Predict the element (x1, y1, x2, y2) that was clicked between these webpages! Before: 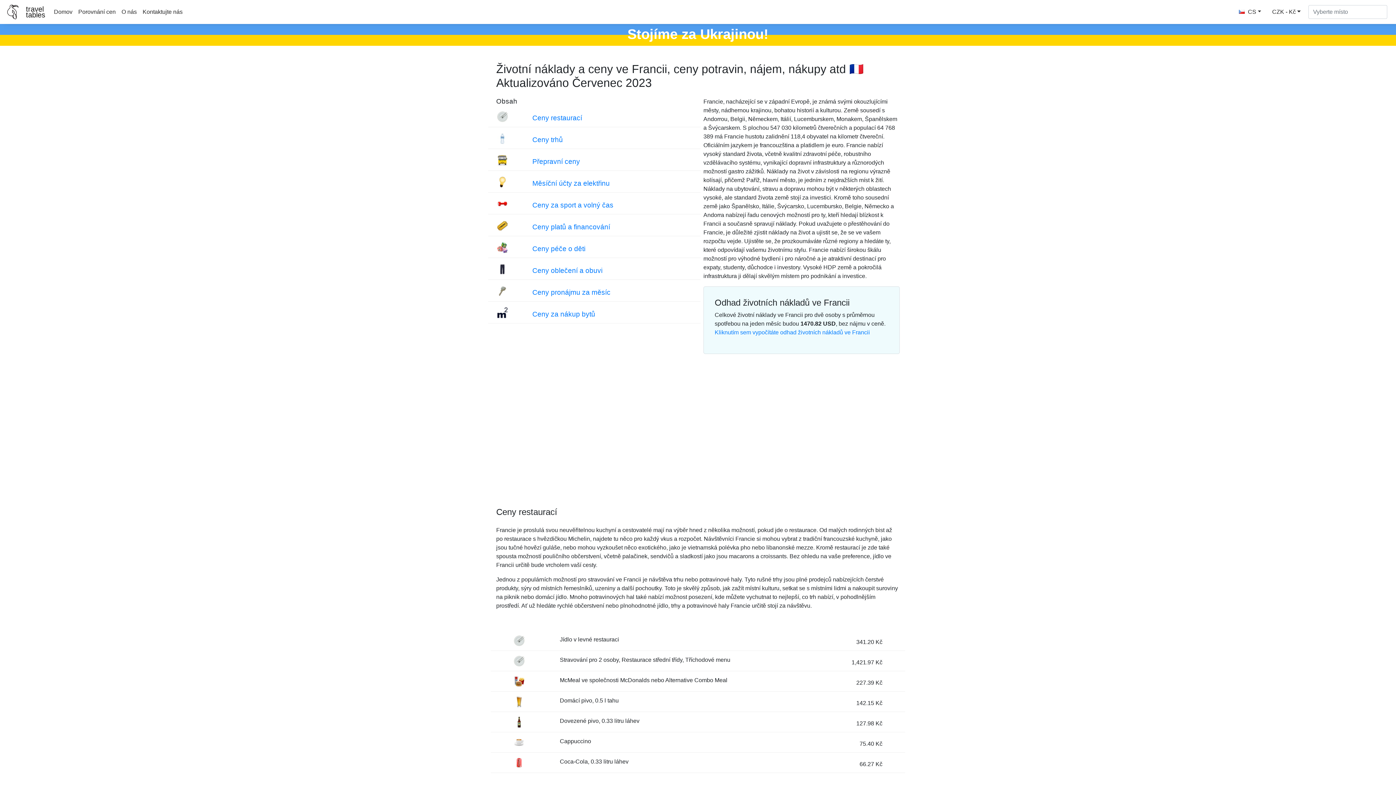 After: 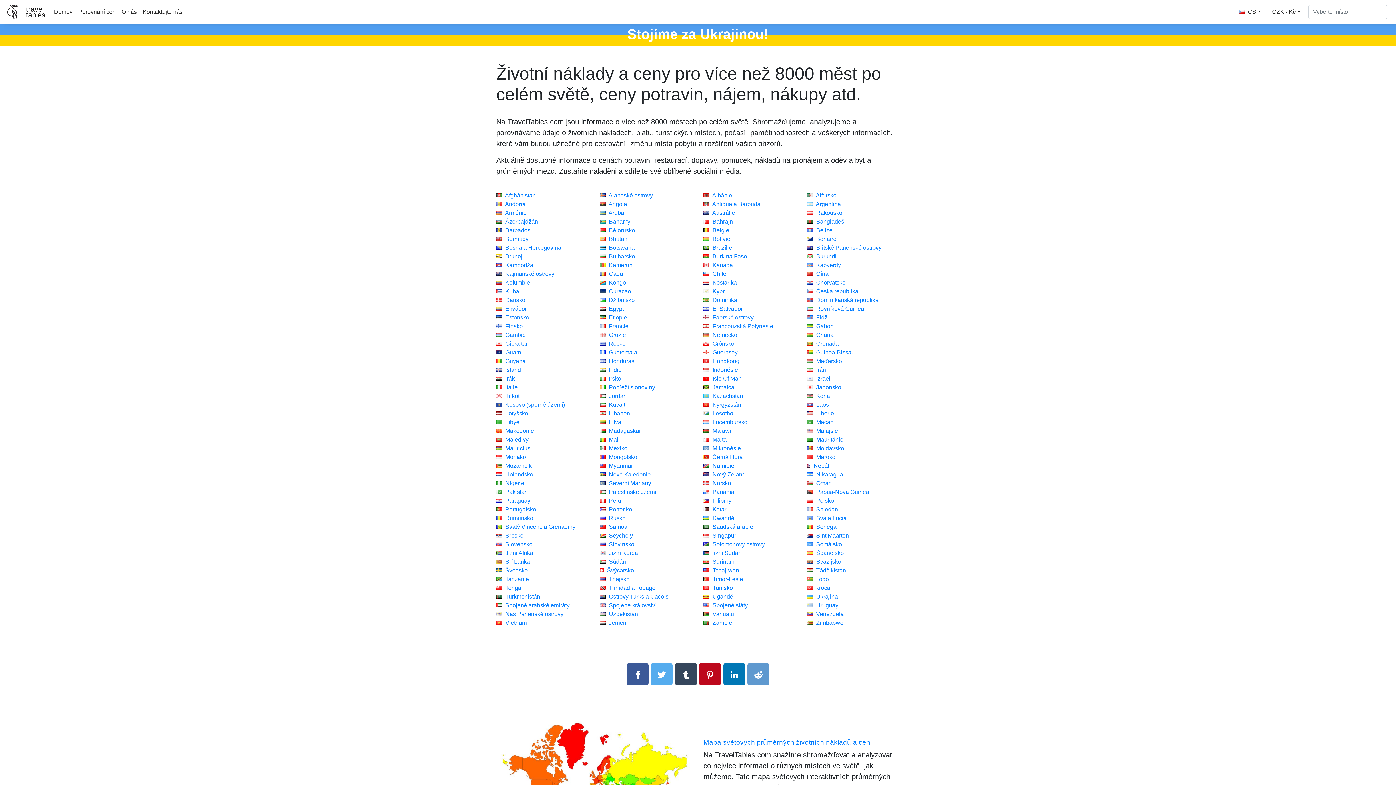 Action: bbox: (51, 4, 75, 19) label: Domov